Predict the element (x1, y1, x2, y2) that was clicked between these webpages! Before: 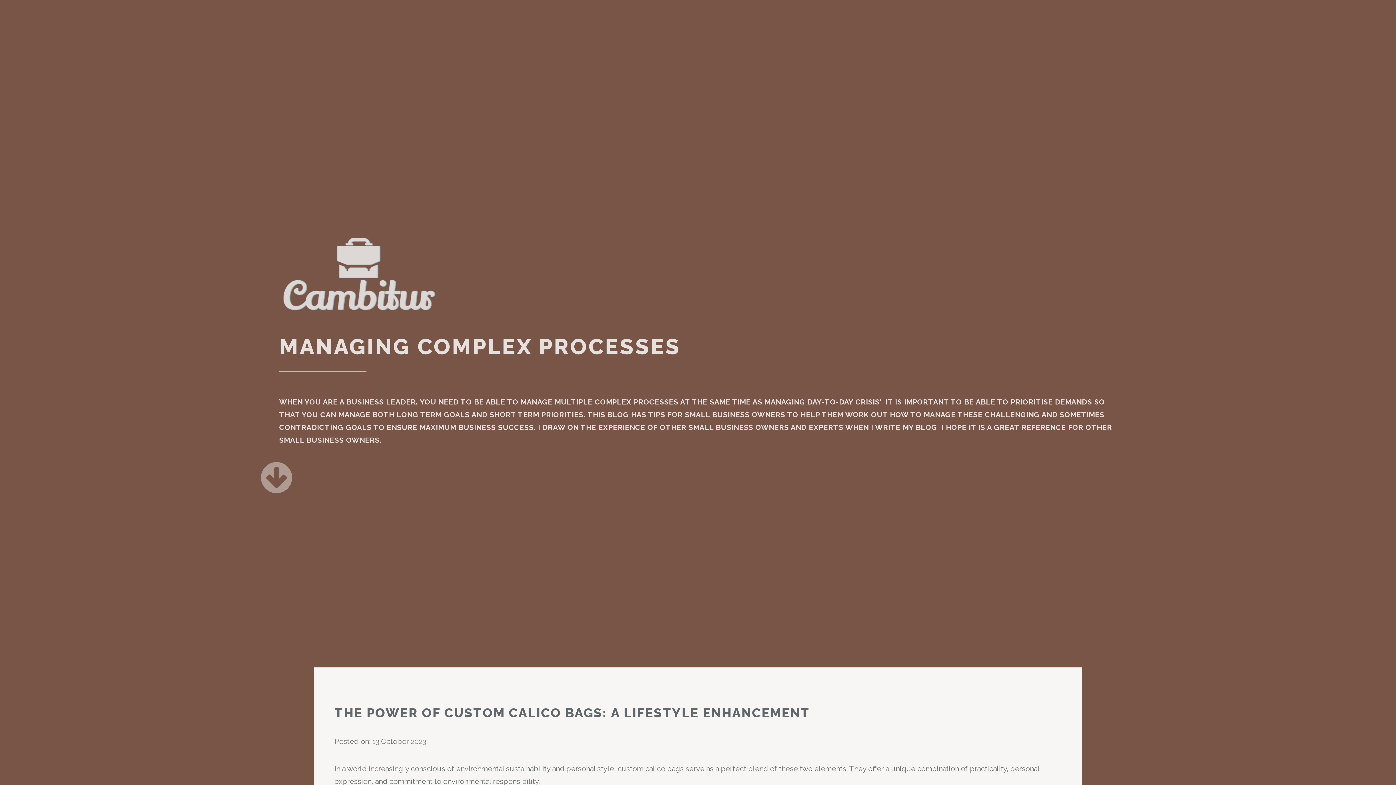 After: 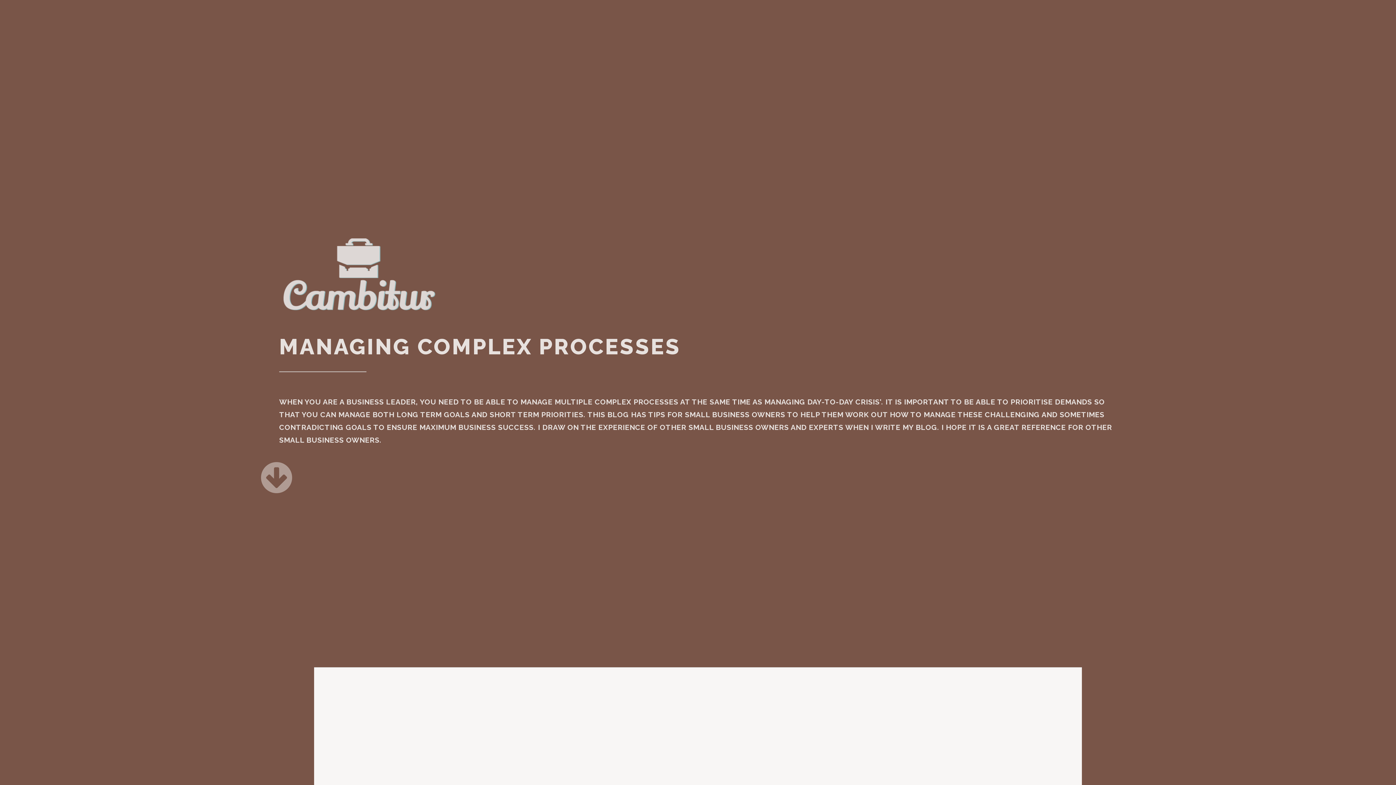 Action: bbox: (279, 304, 439, 313)